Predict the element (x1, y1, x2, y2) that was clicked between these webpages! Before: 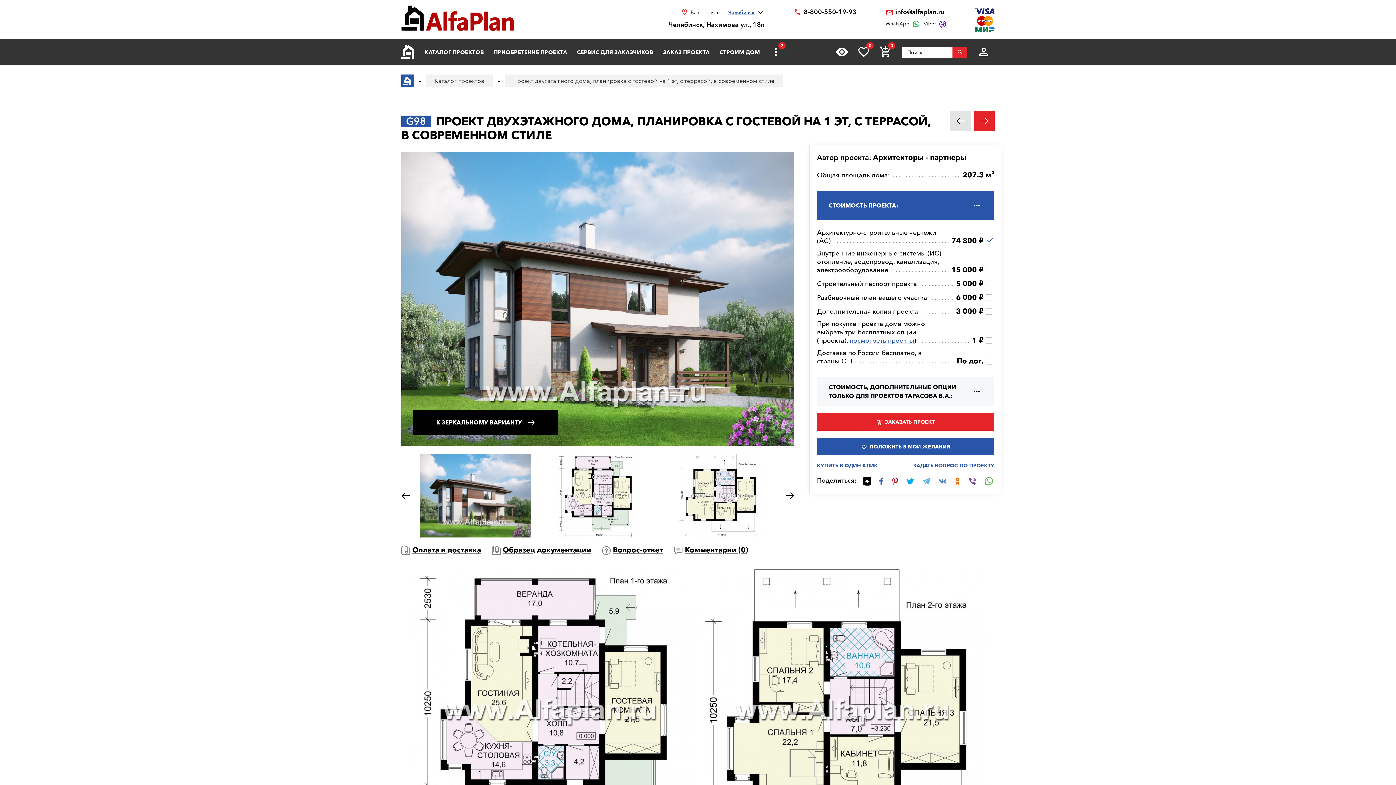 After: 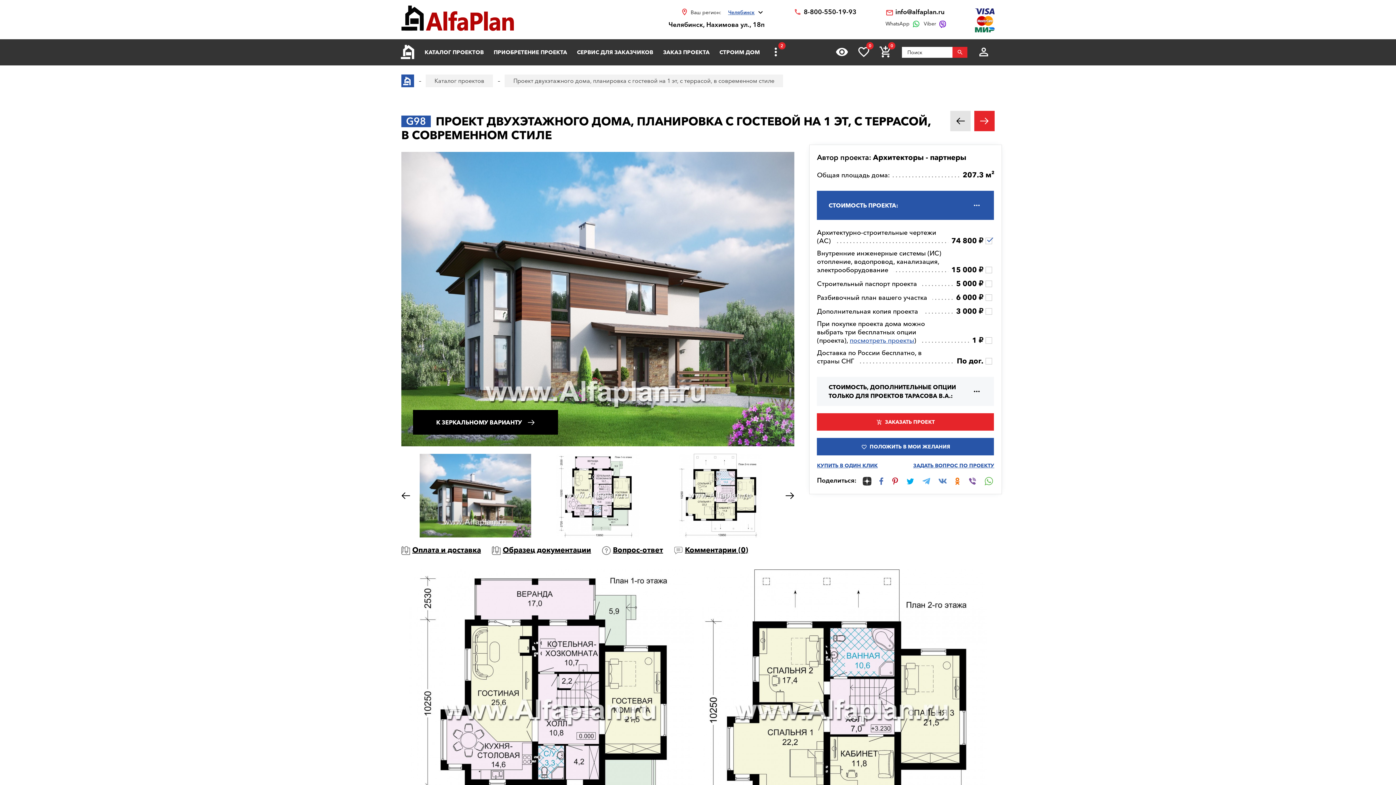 Action: bbox: (863, 475, 871, 486)